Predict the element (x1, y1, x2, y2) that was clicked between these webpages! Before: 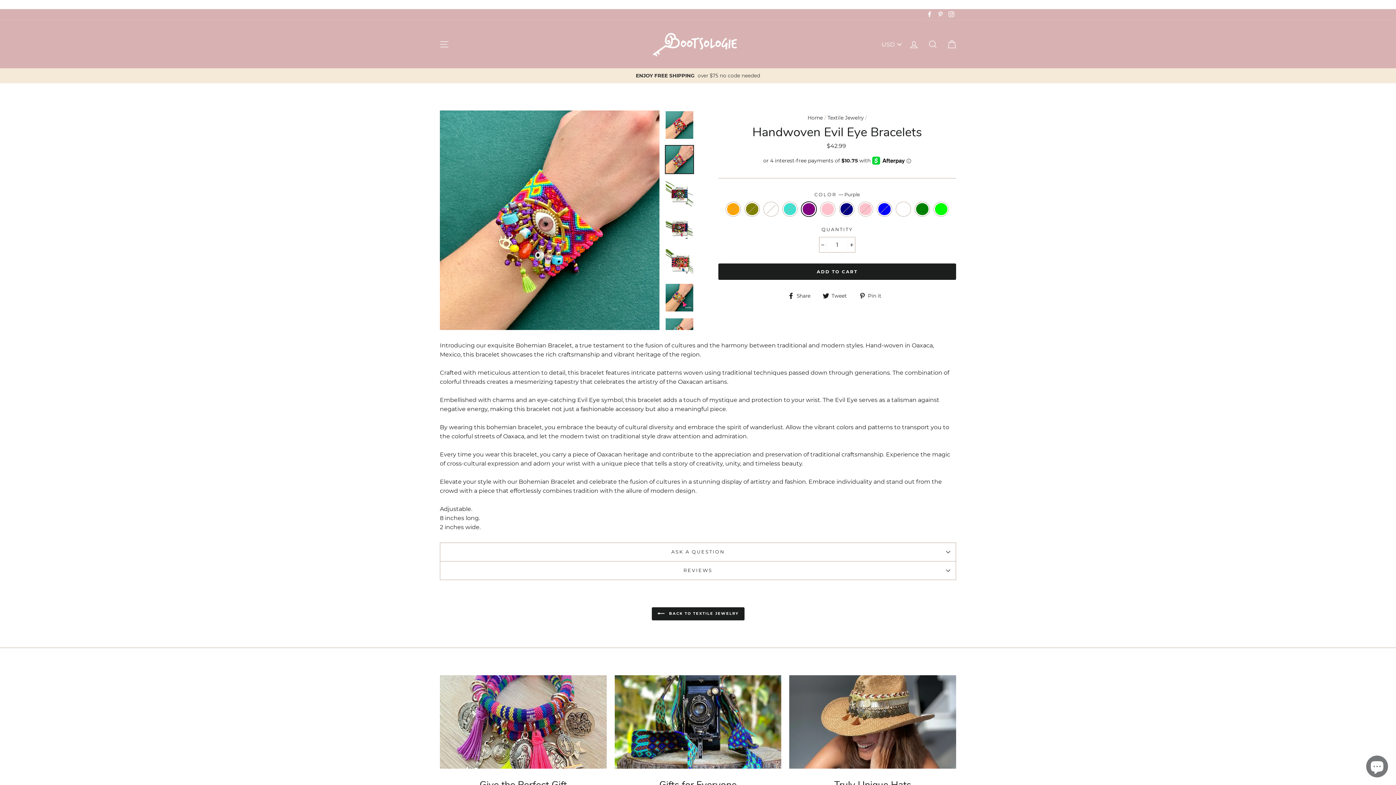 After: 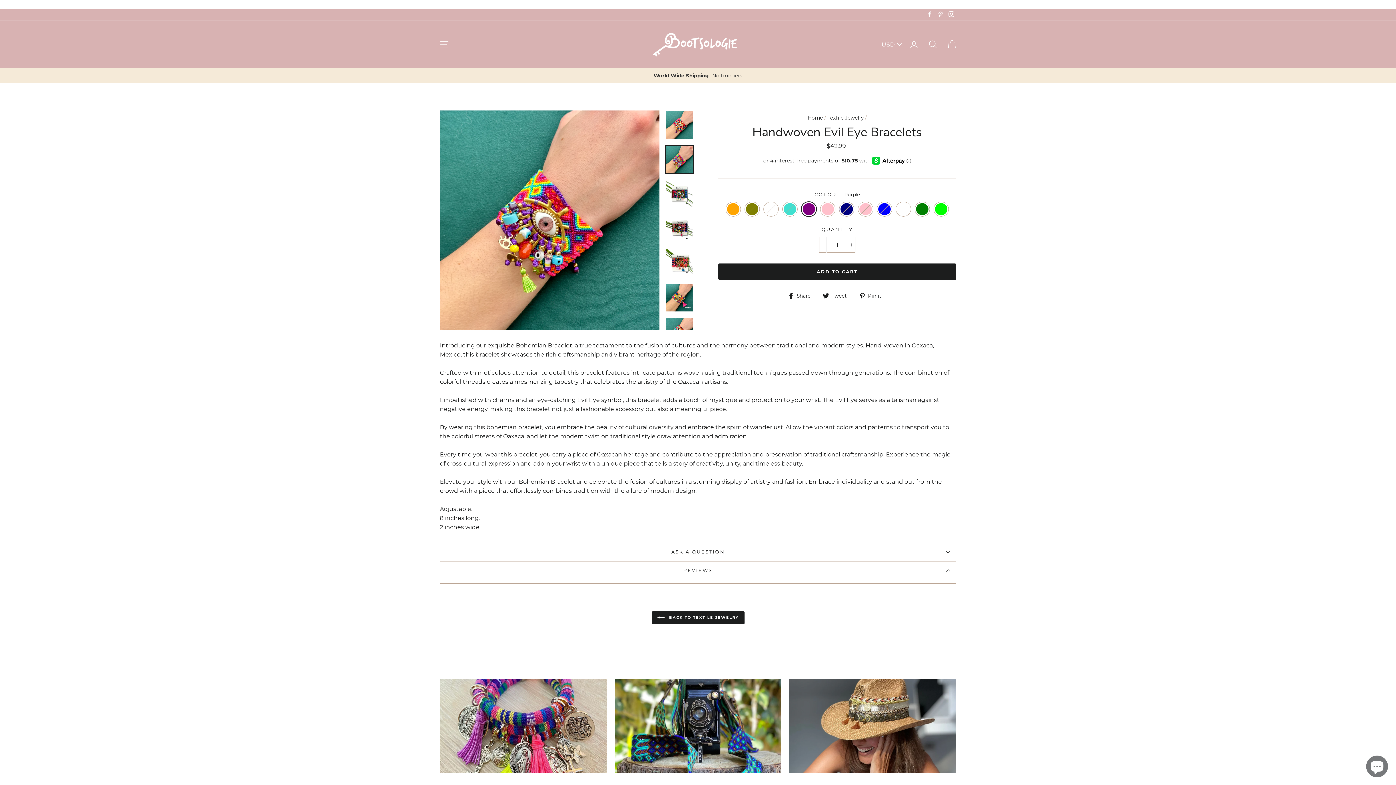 Action: label: REVIEWS bbox: (440, 561, 956, 579)